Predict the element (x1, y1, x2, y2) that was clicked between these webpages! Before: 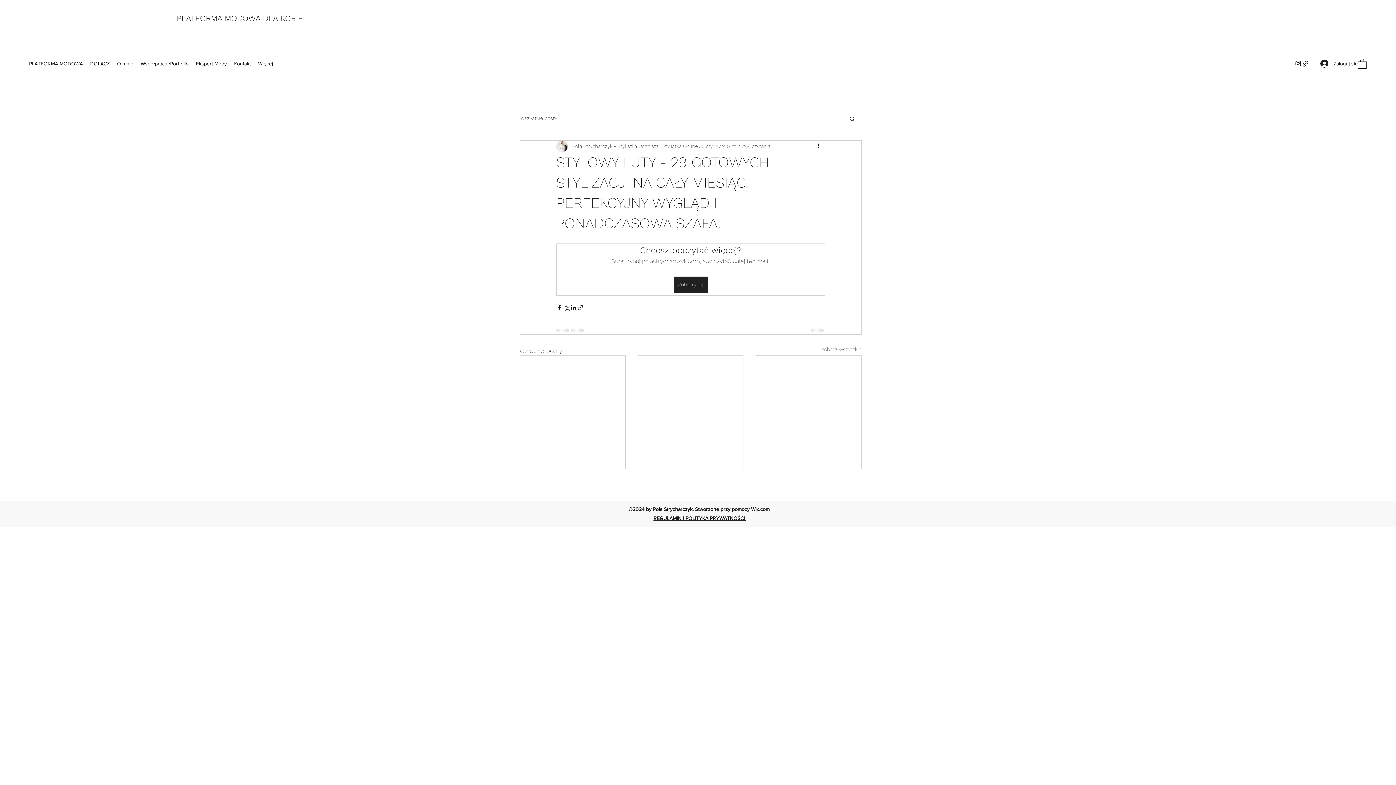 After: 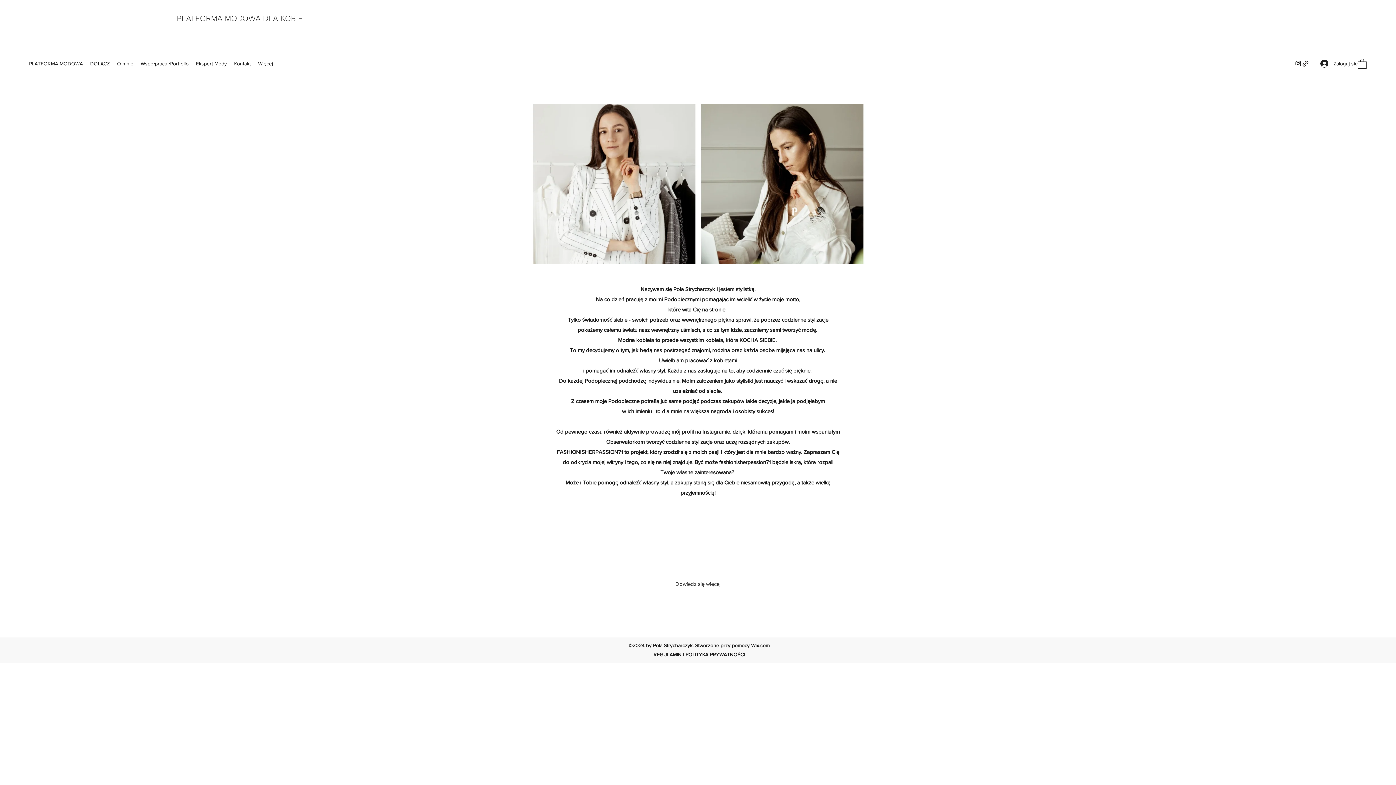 Action: label: O mnie bbox: (113, 58, 137, 69)